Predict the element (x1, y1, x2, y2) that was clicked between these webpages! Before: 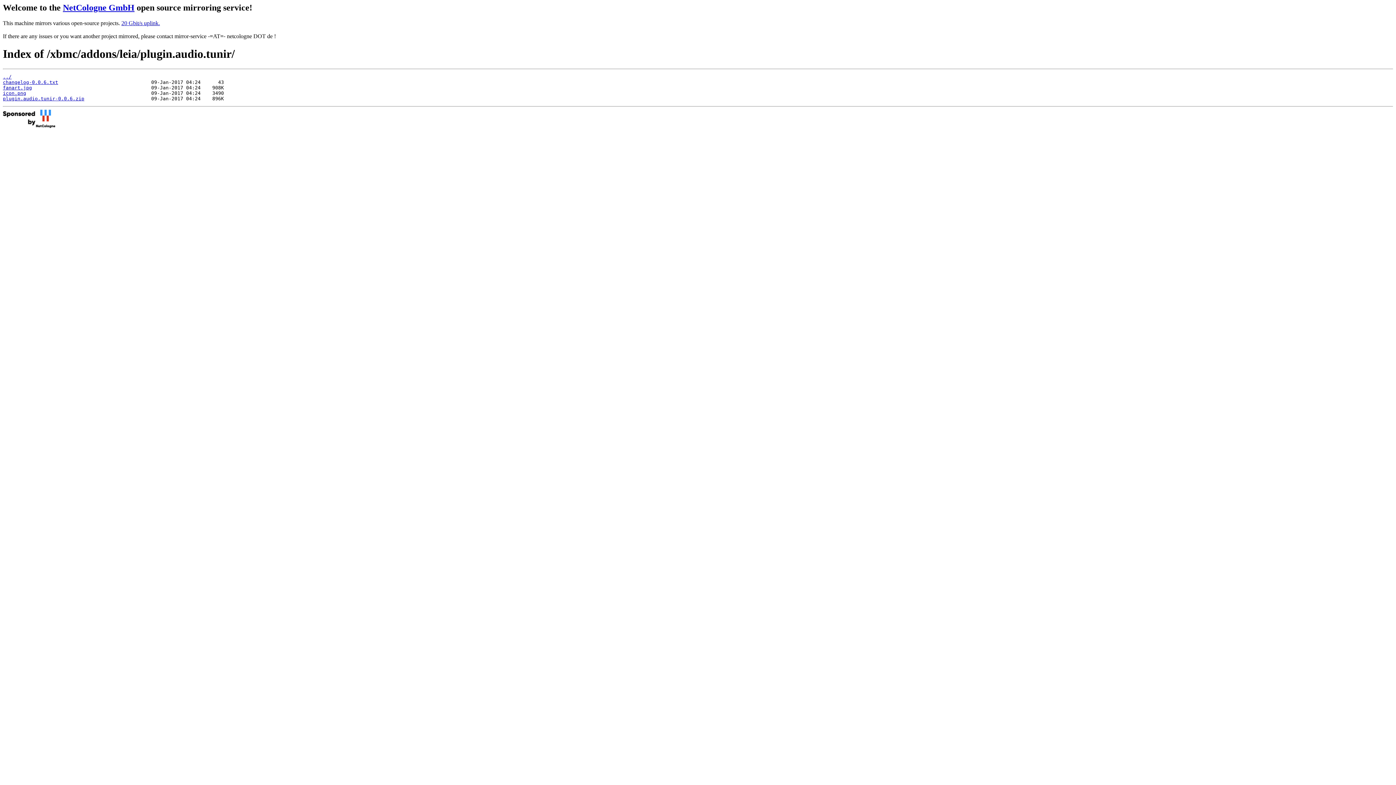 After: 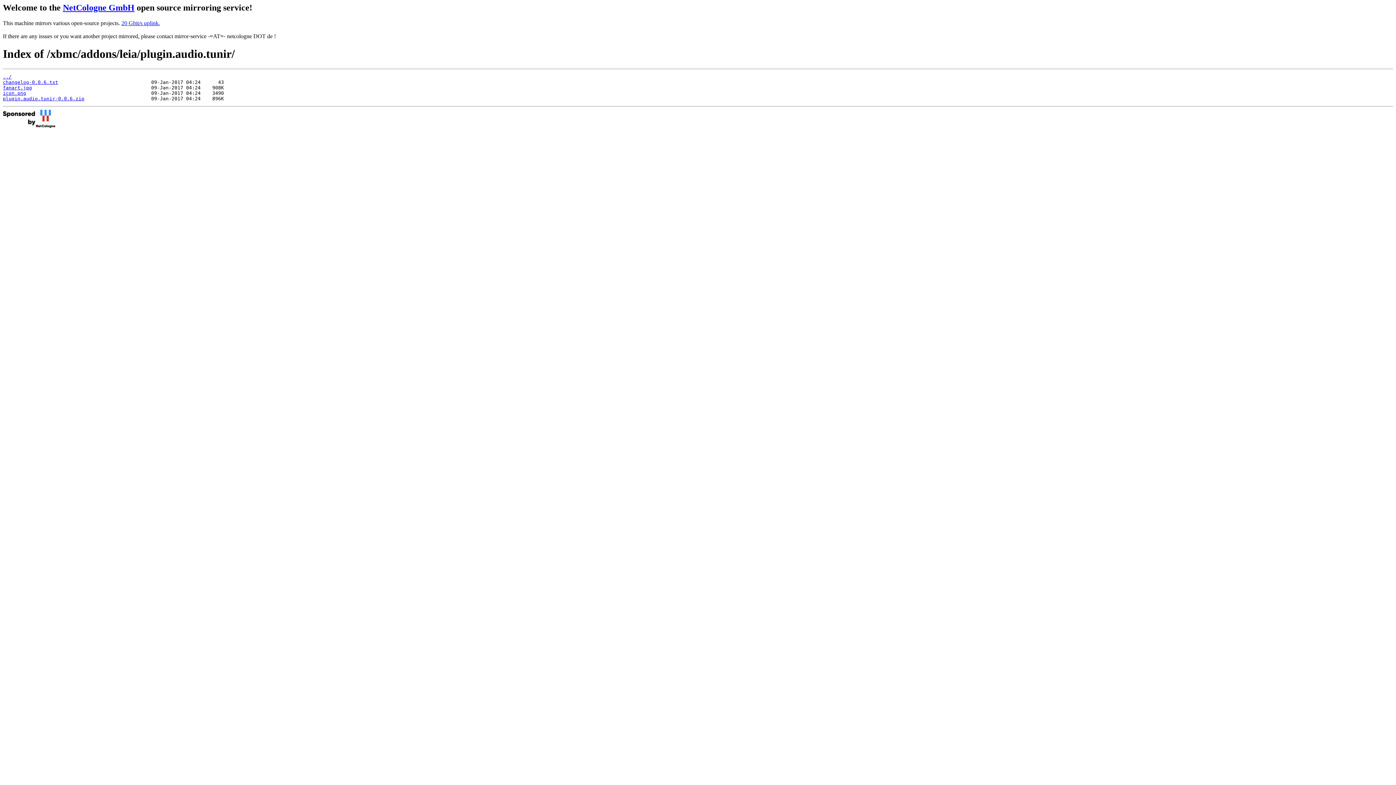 Action: bbox: (2, 95, 84, 101) label: plugin.audio.tunir-0.0.6.zip